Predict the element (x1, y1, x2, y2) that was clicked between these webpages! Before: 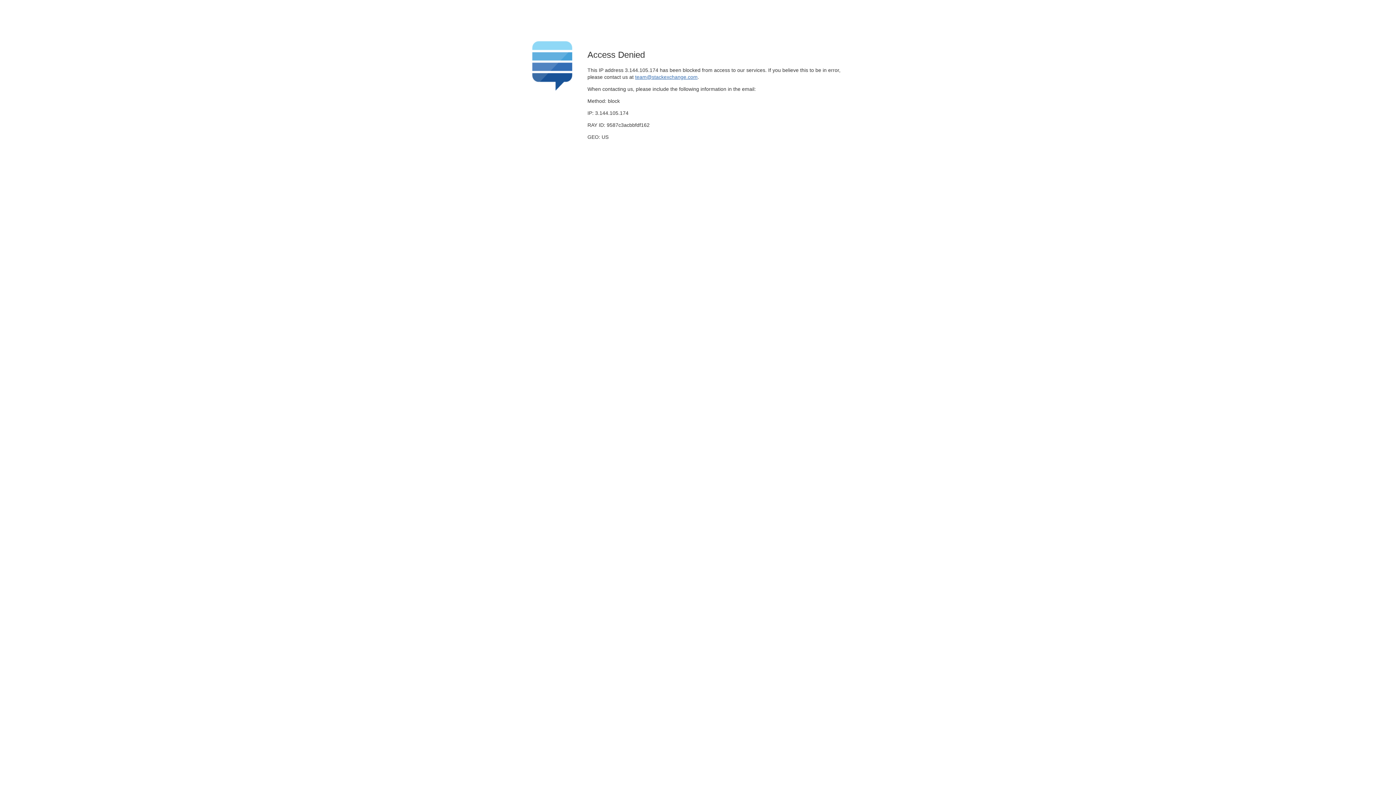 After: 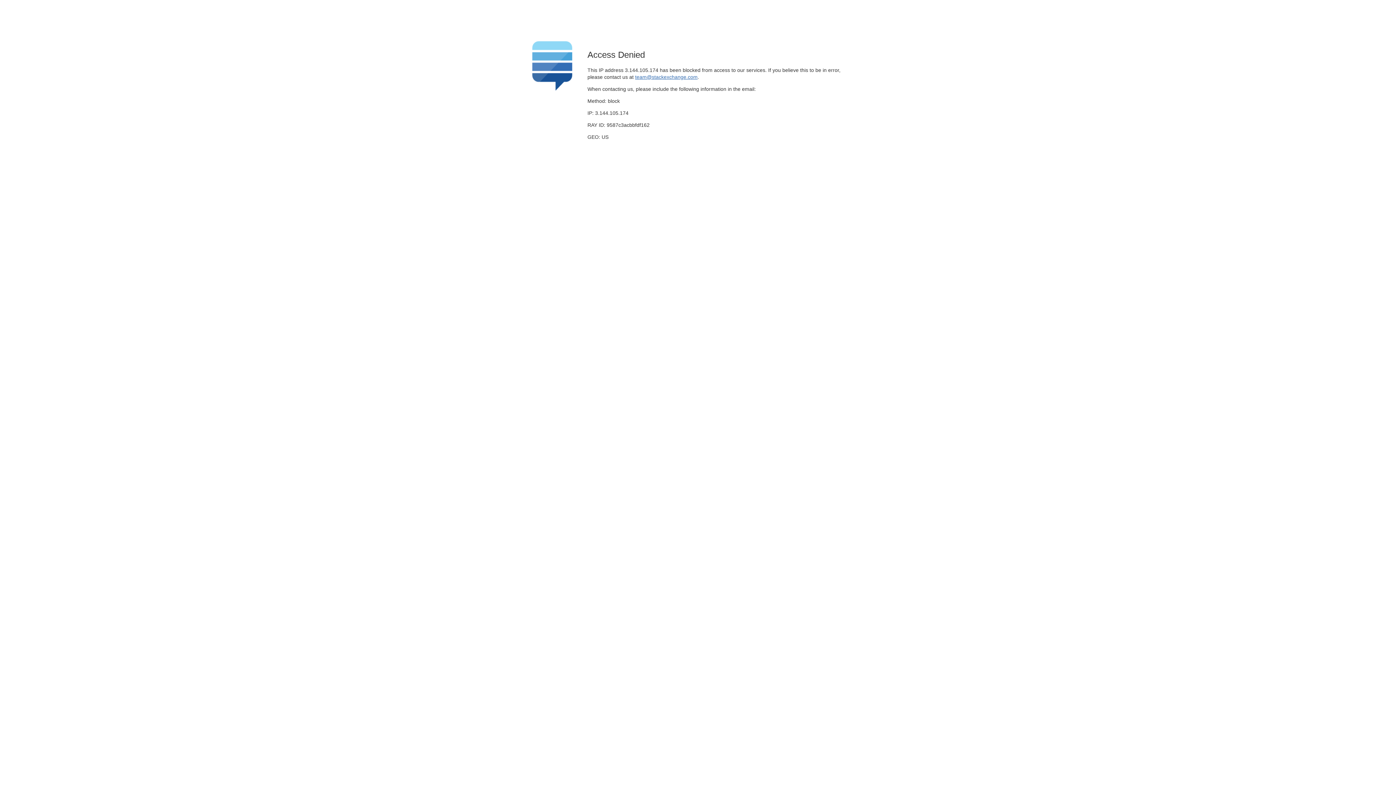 Action: bbox: (635, 74, 697, 79) label: team@stackexchange.com